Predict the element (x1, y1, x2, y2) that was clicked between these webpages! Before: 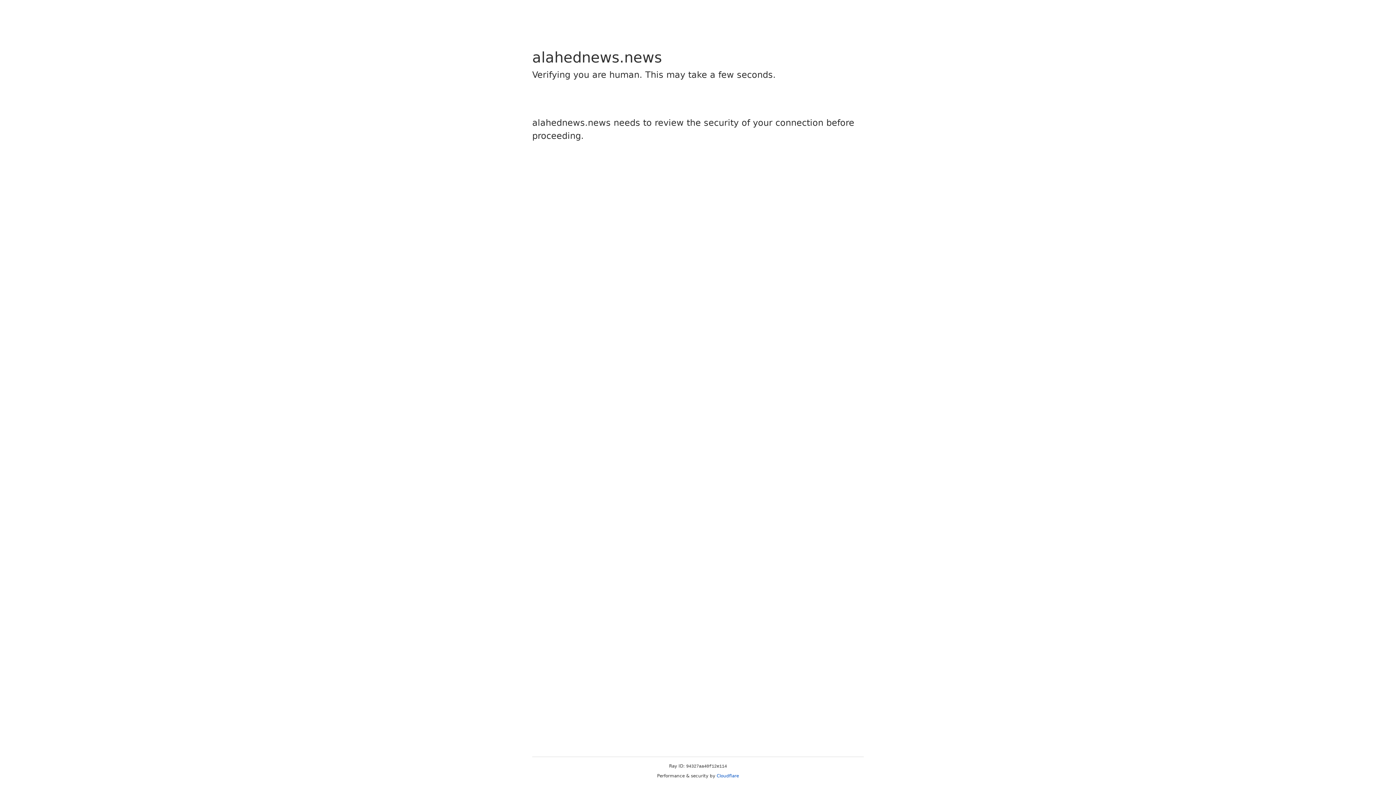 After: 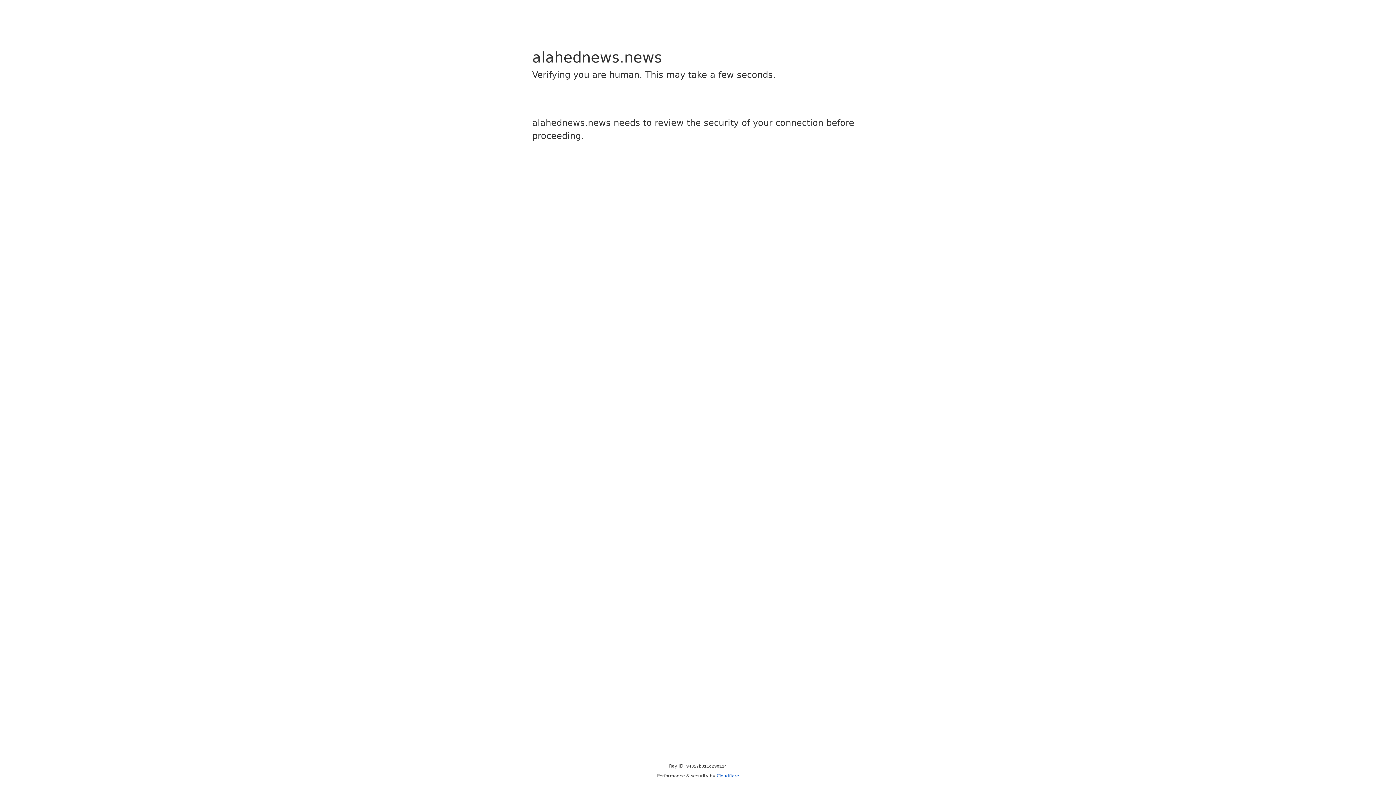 Action: label: Cloudflare bbox: (716, 773, 739, 778)